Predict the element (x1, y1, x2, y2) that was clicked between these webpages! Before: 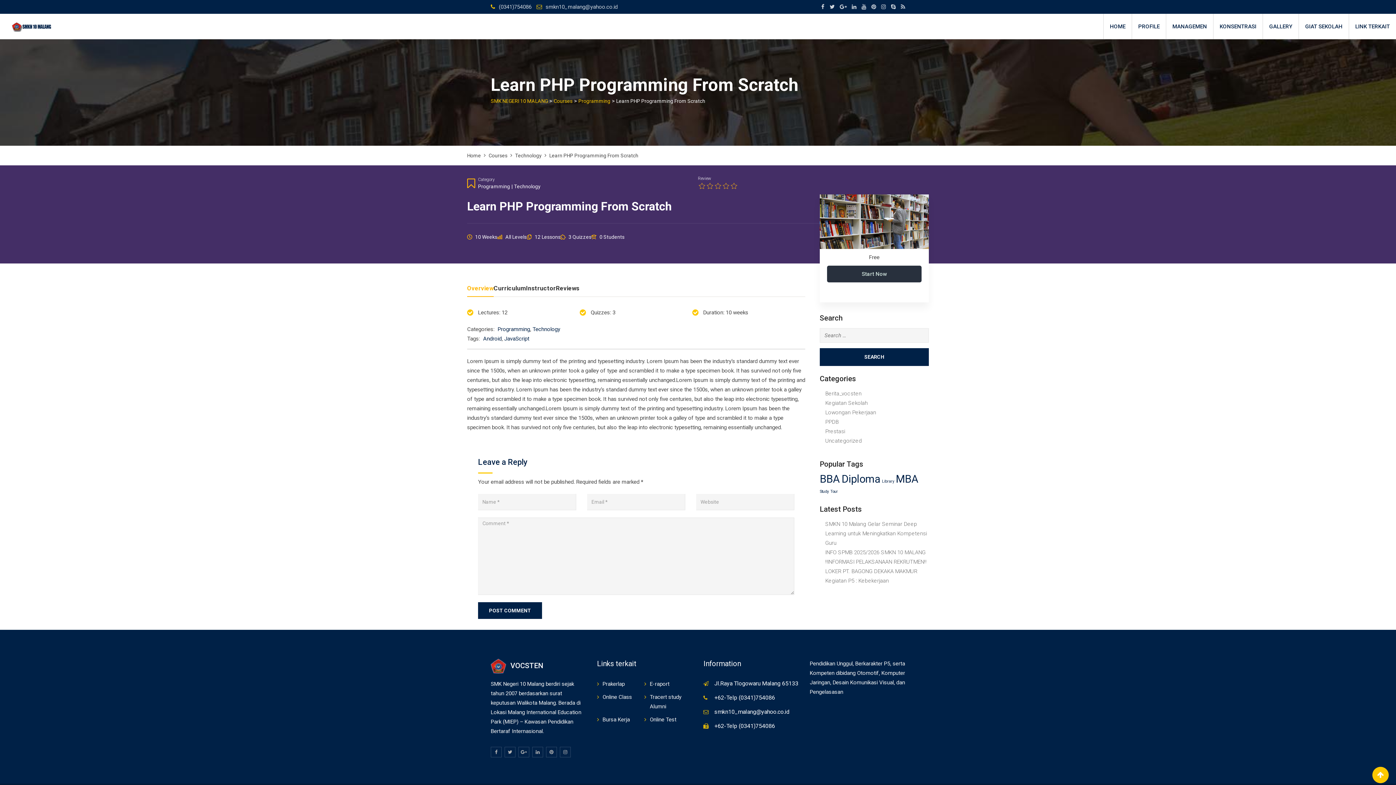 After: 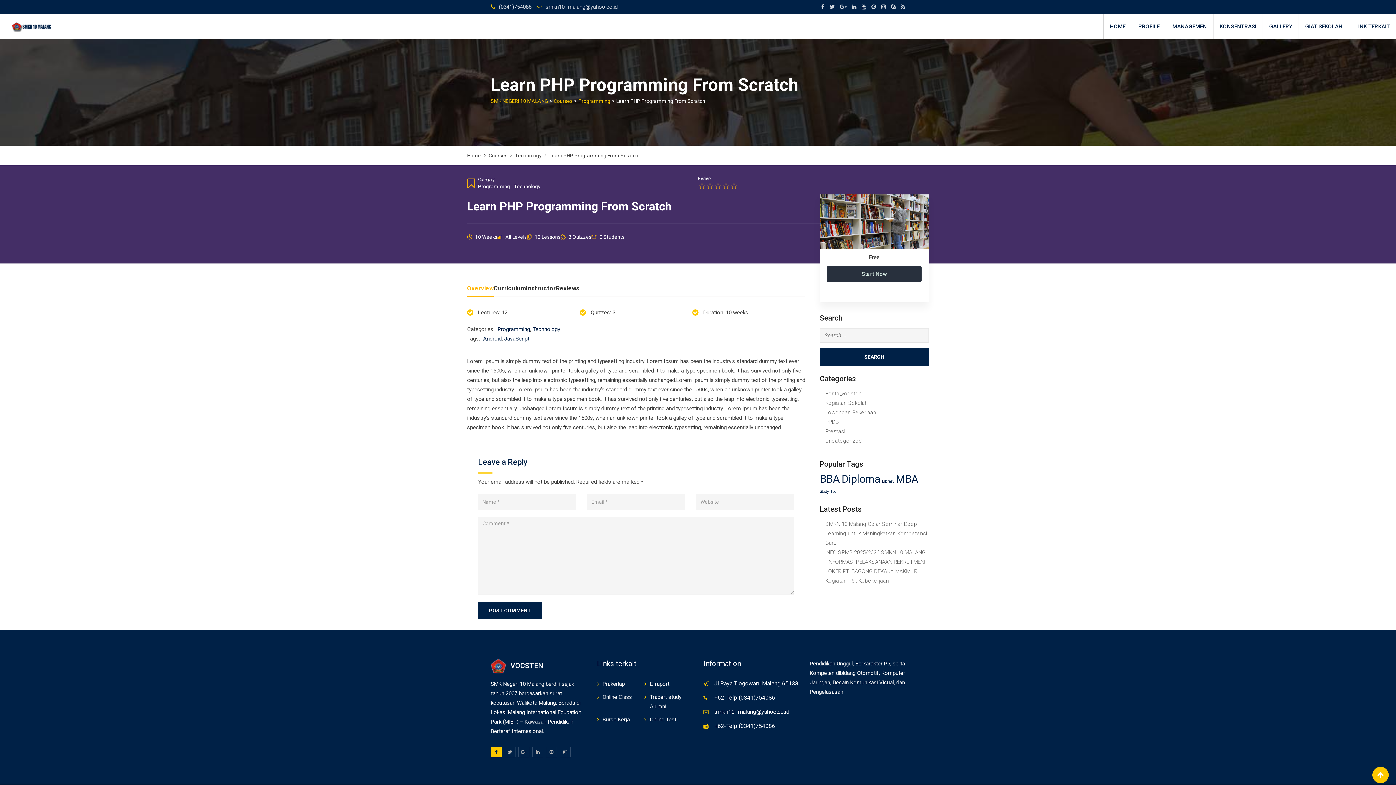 Action: bbox: (490, 747, 501, 757)